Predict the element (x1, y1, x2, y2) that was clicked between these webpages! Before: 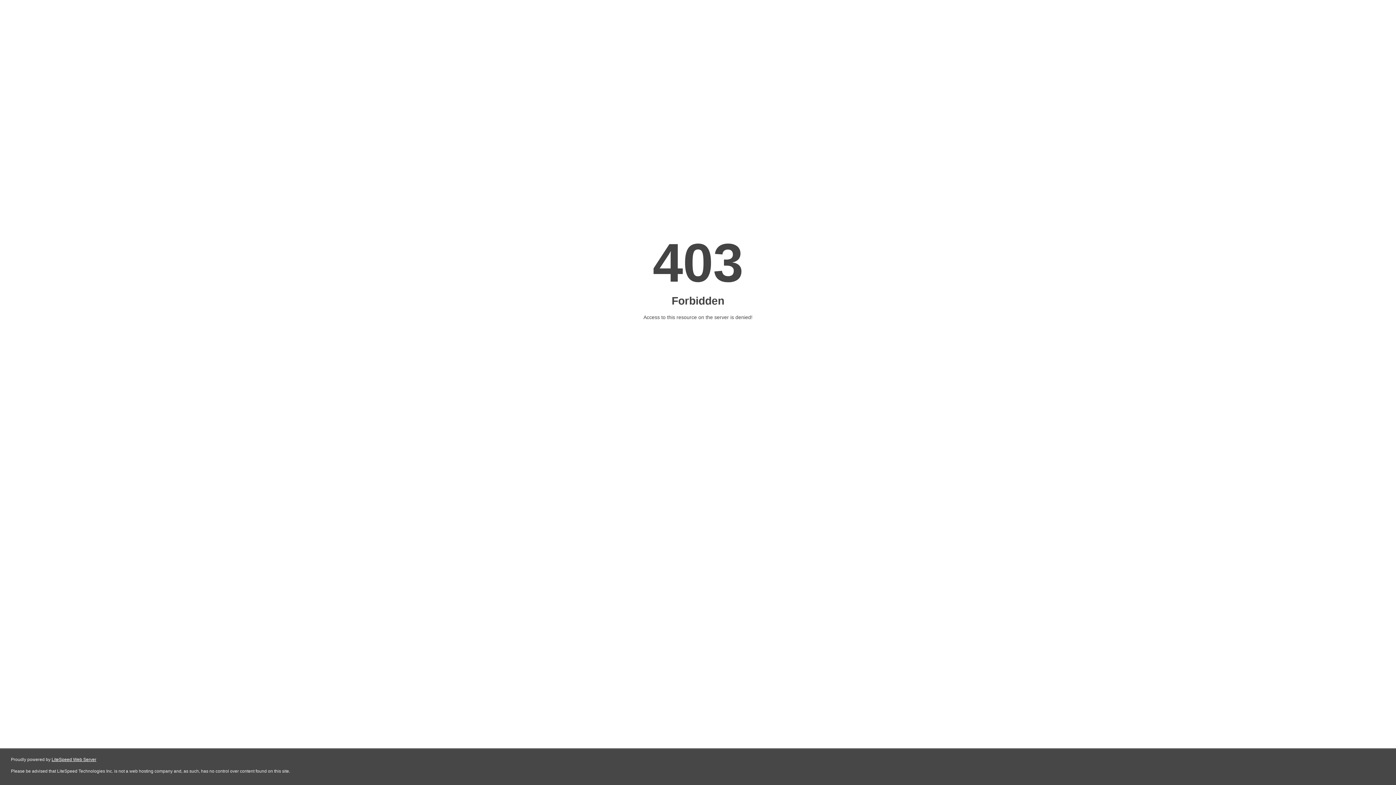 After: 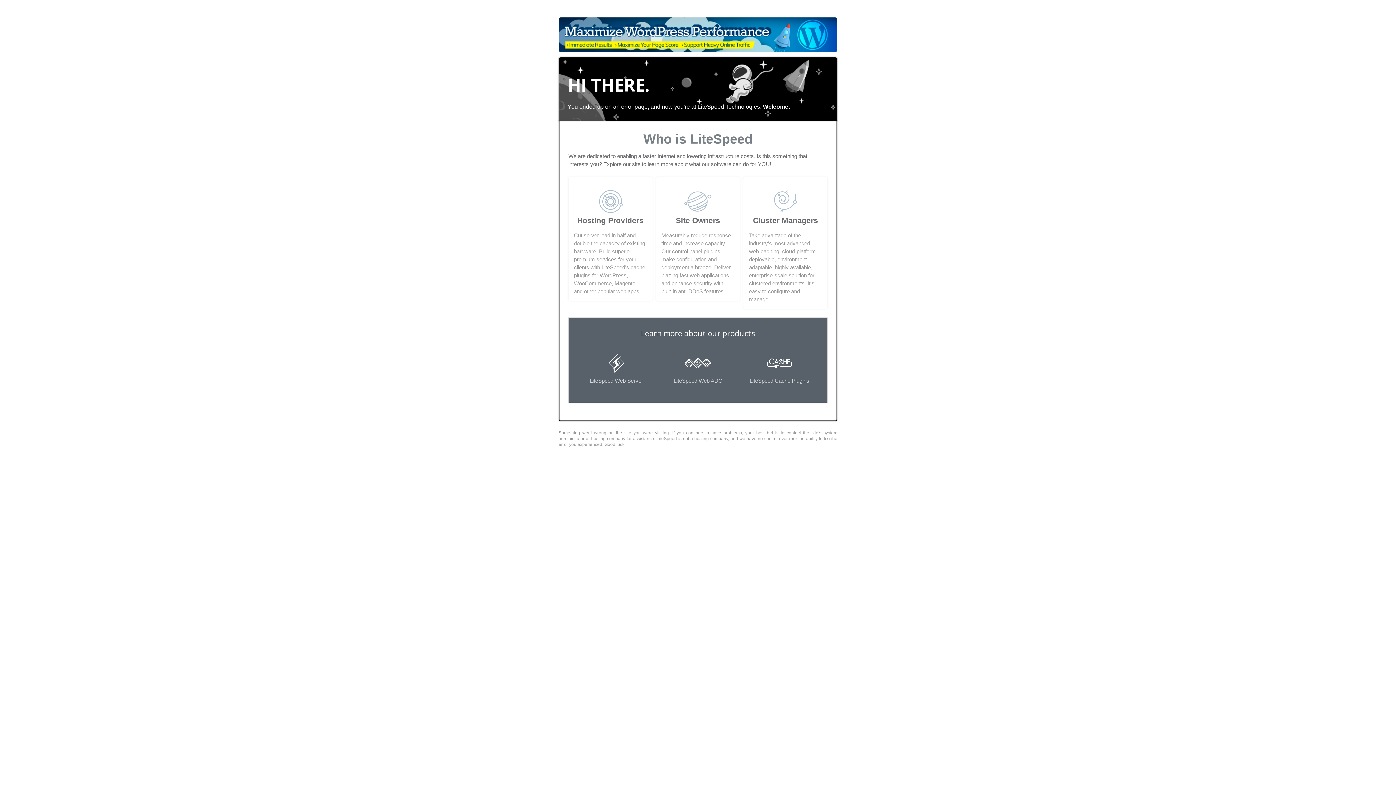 Action: bbox: (51, 757, 96, 762) label: LiteSpeed Web Server